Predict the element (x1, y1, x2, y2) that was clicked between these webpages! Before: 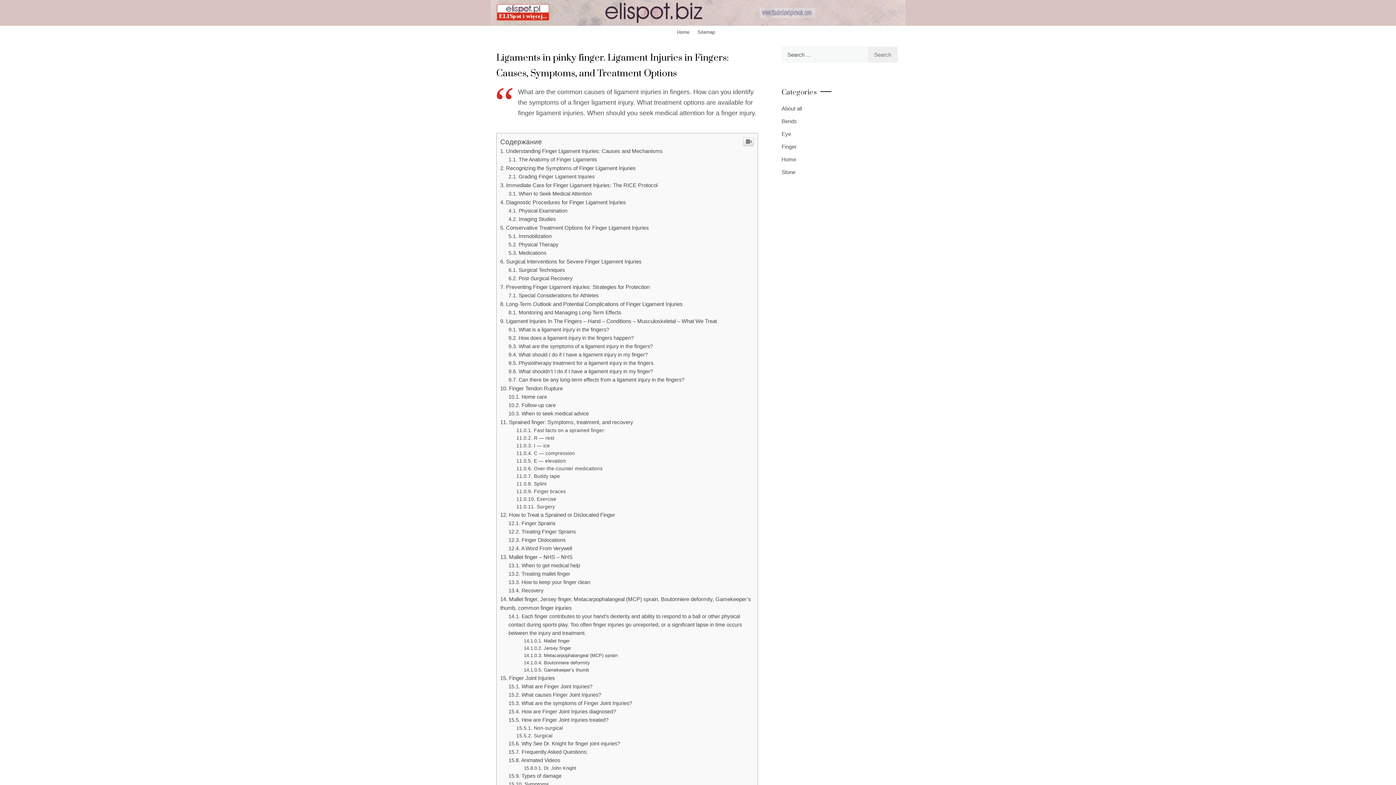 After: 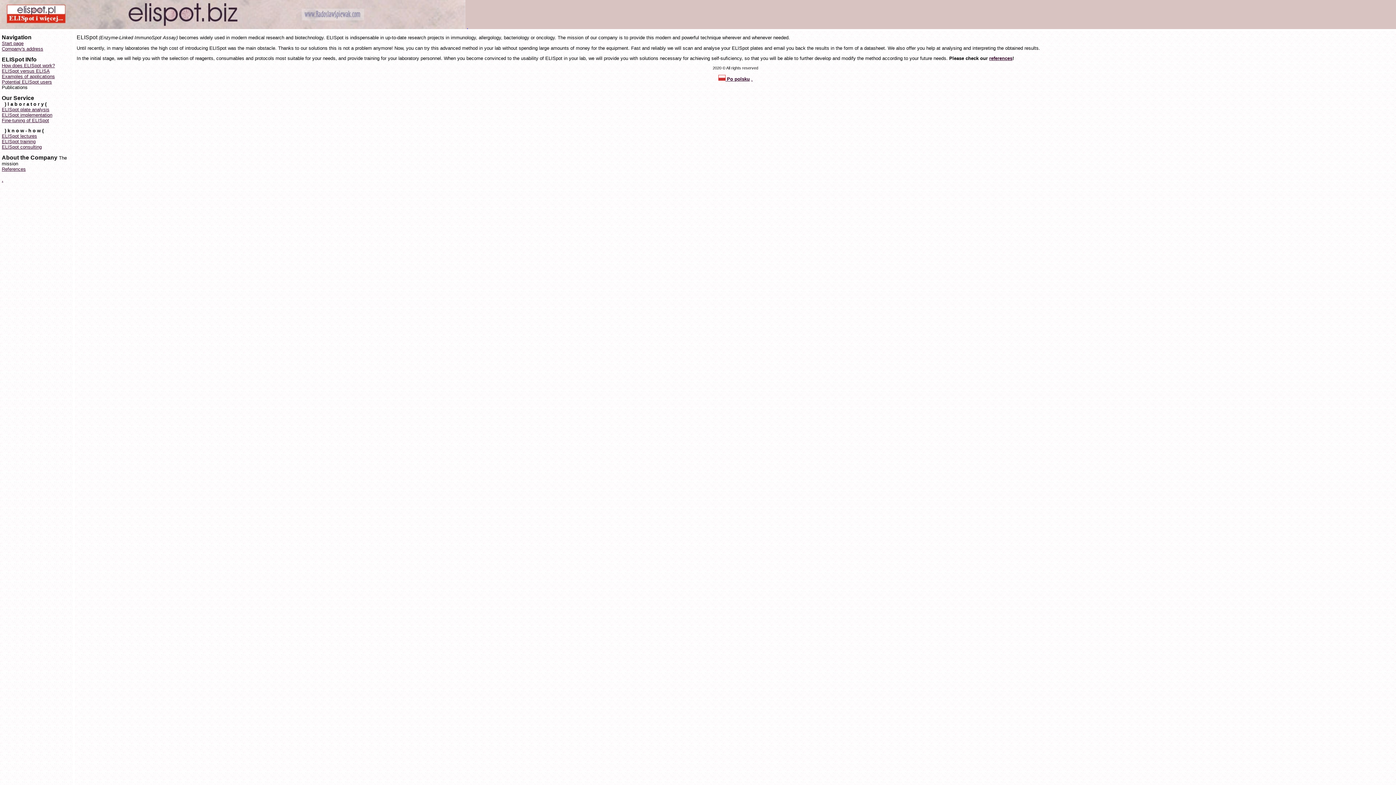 Action: bbox: (677, 25, 693, 39) label: Home